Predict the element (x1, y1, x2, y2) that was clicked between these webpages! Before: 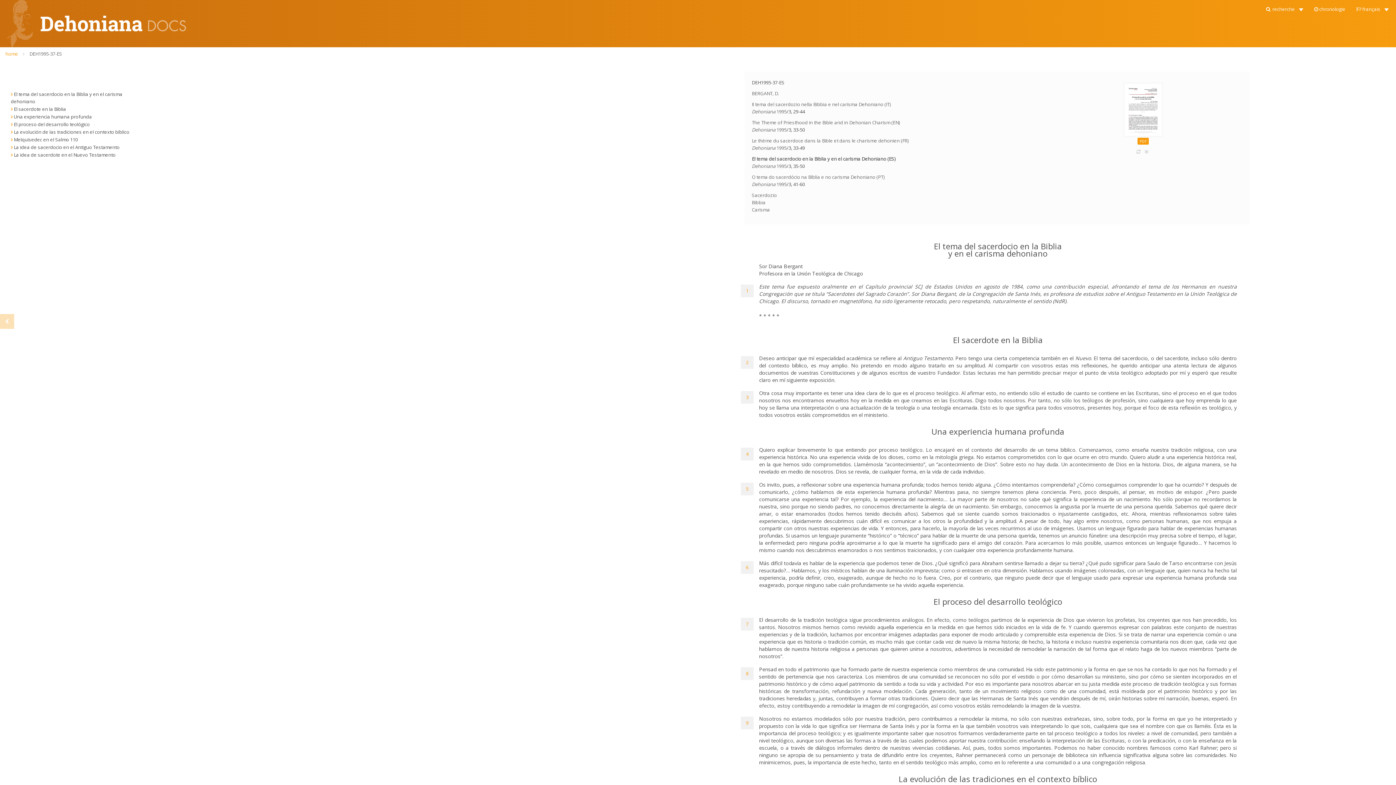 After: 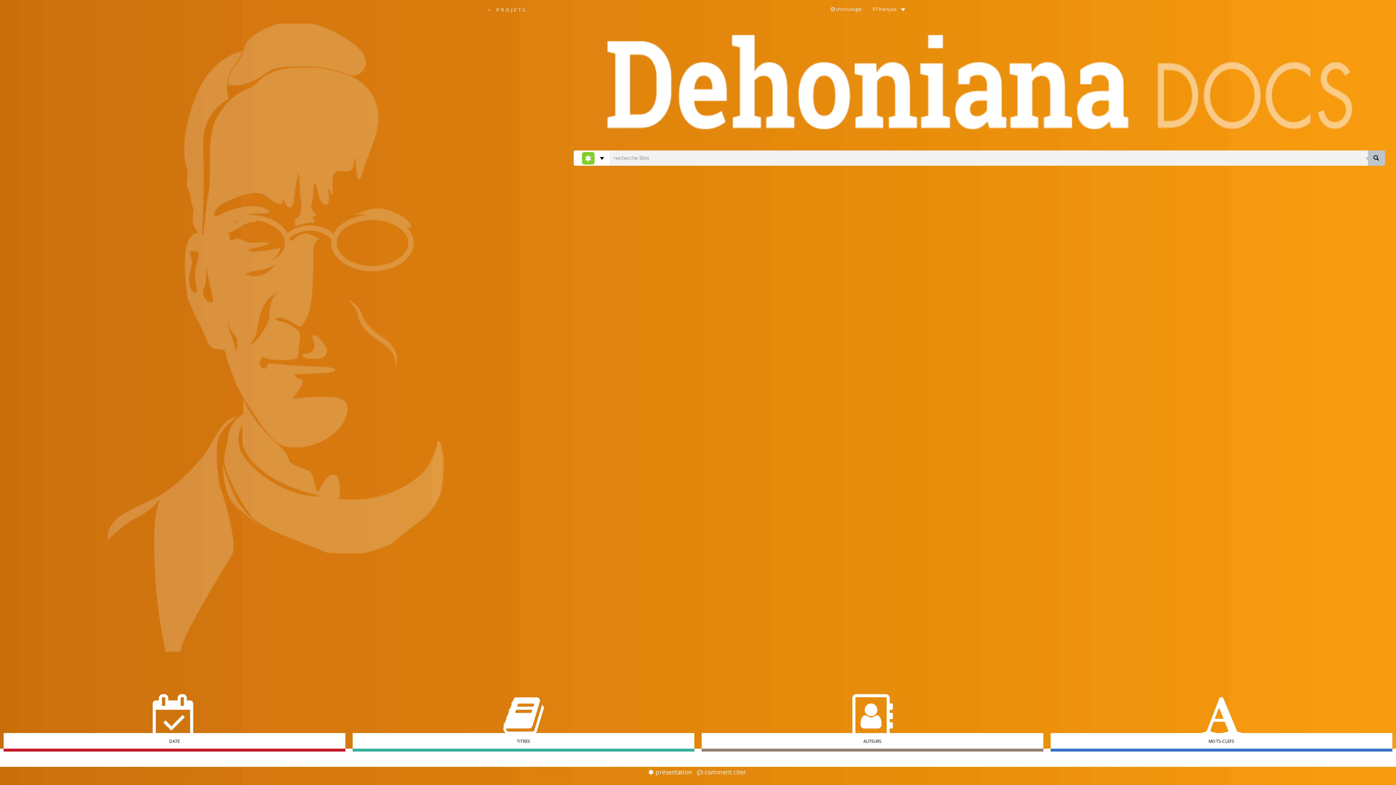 Action: label:   bbox: (1, 0, 264, 18)